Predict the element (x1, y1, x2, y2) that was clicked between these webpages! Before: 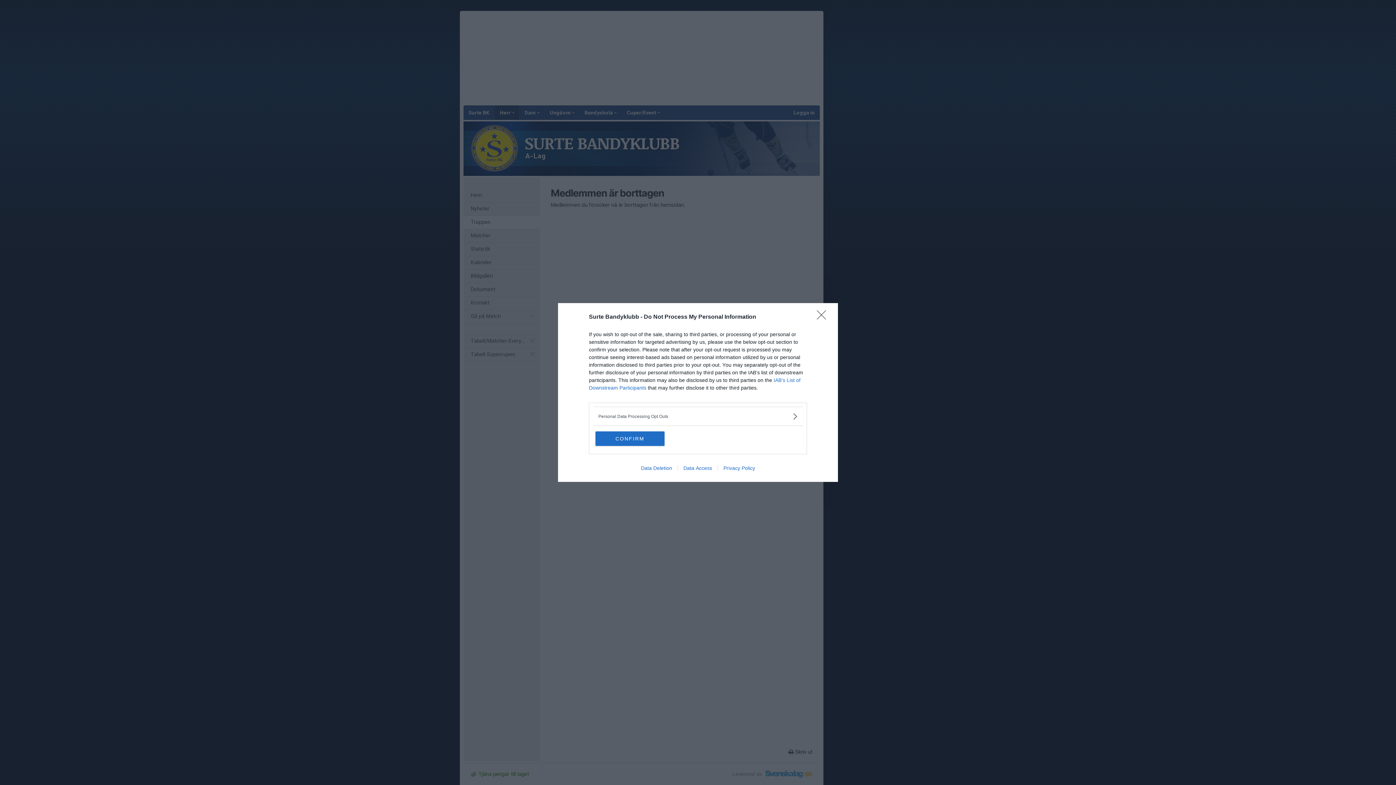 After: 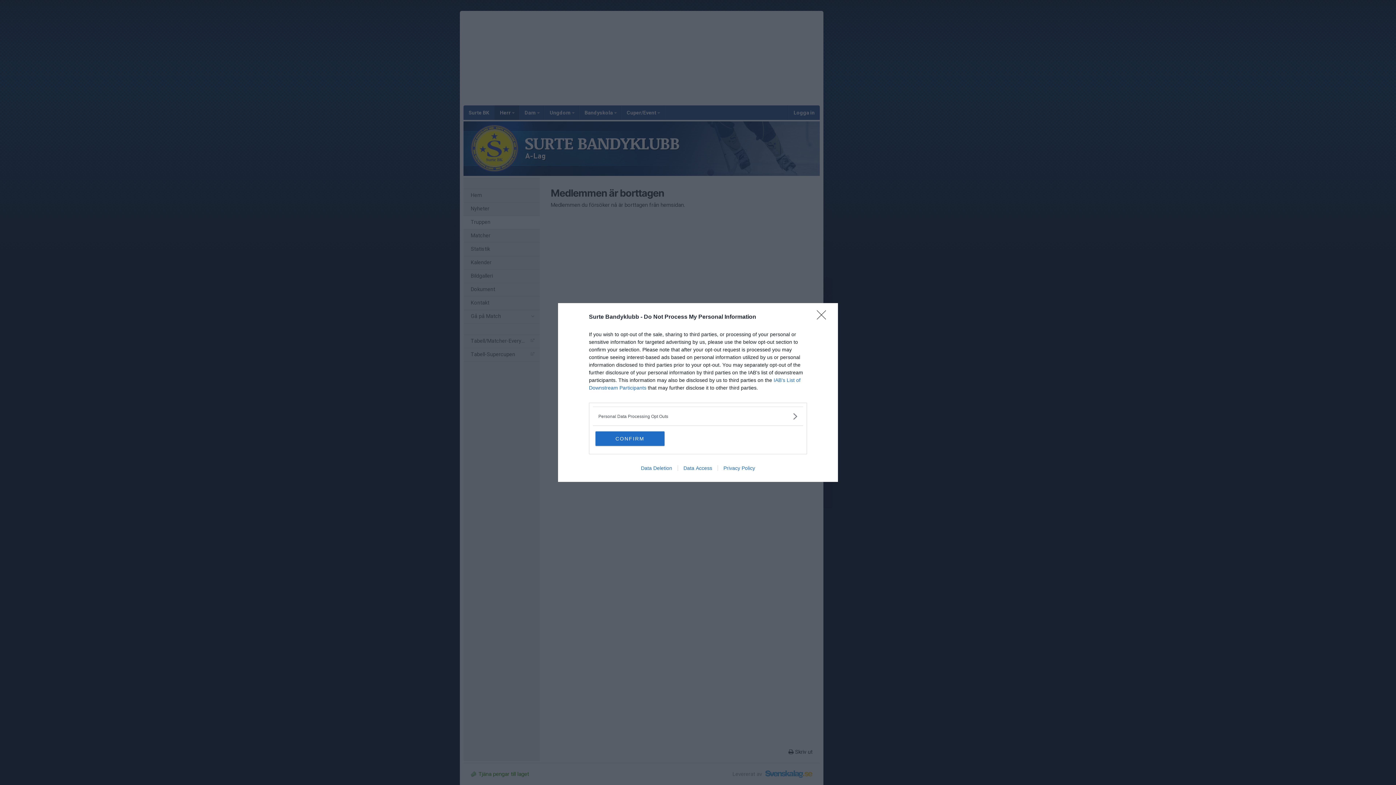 Action: label: Privacy Policy bbox: (717, 465, 760, 471)